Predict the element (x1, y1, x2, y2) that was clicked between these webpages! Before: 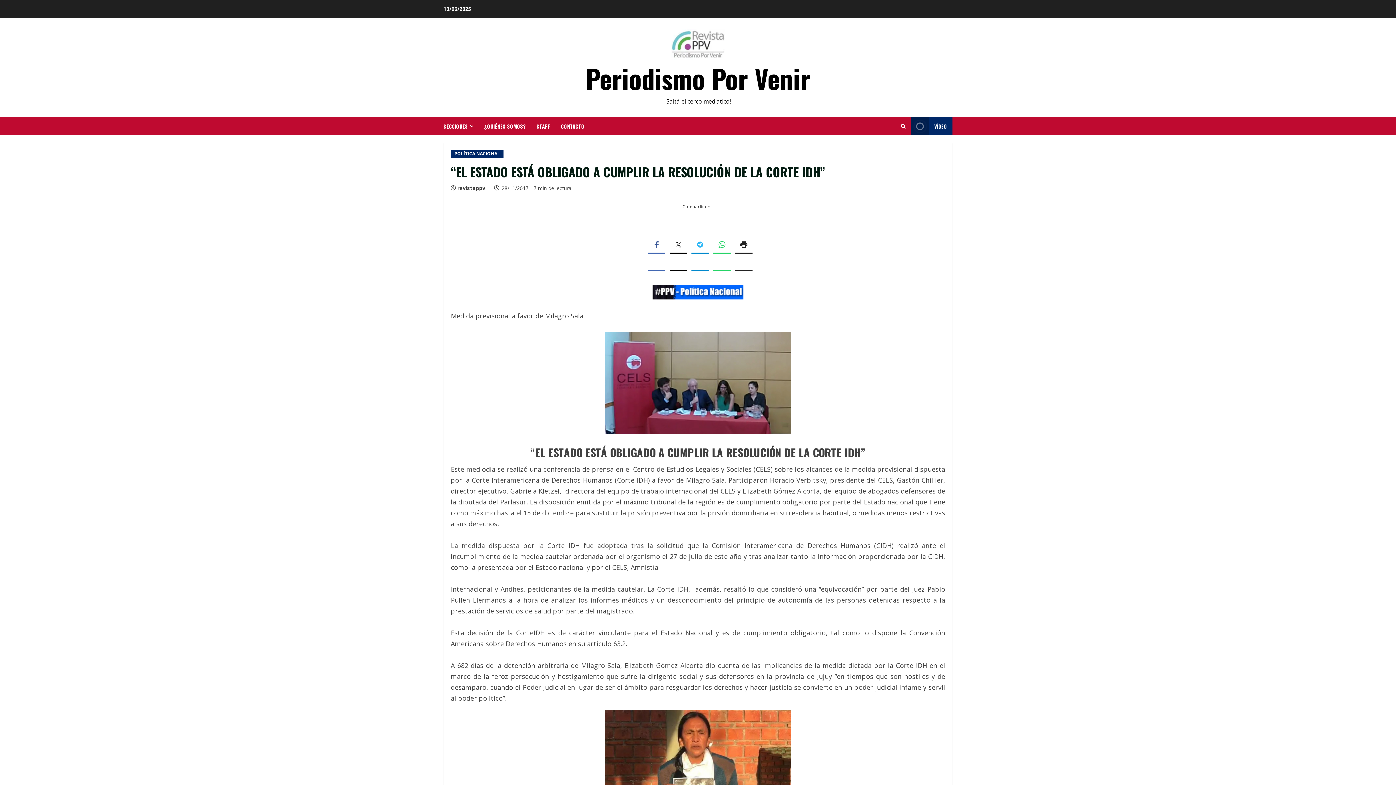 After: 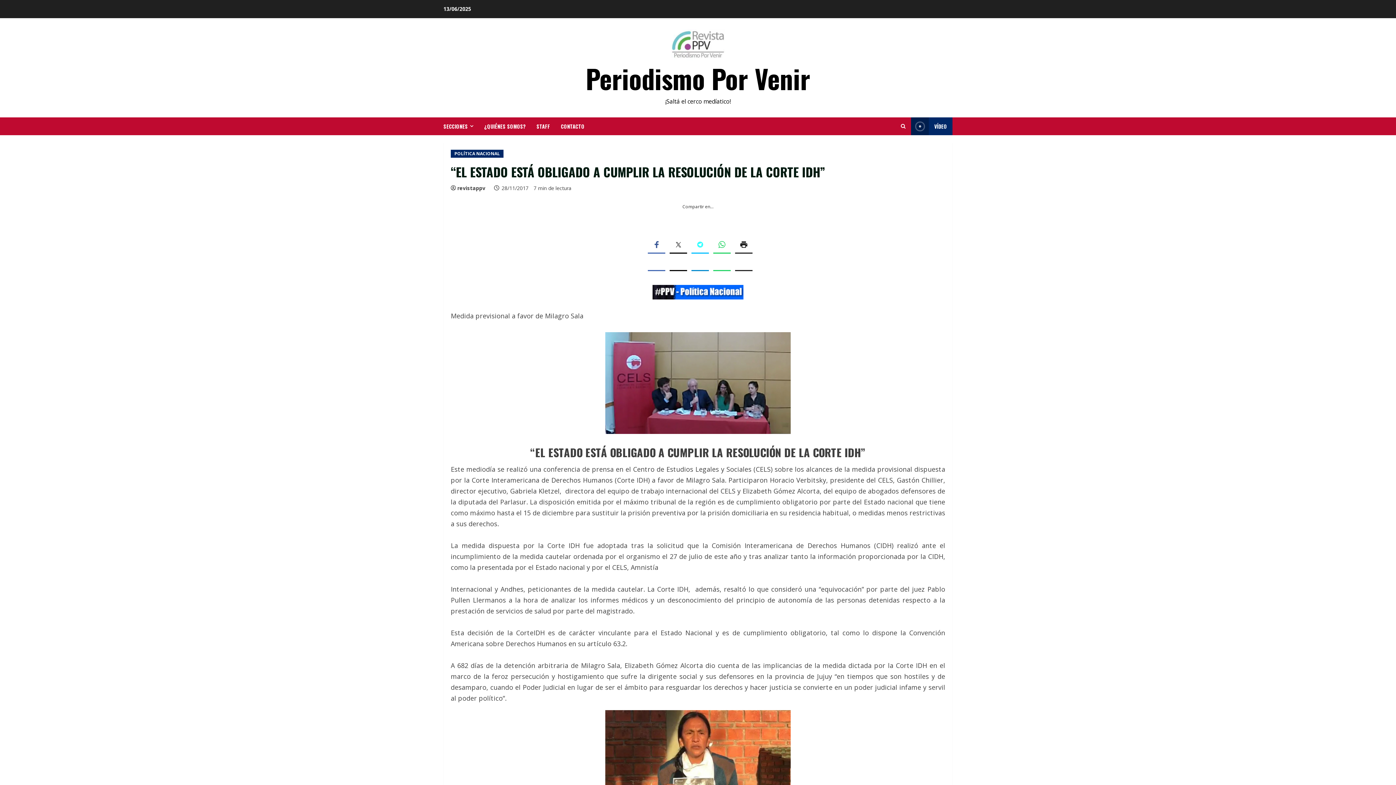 Action: label: 


 bbox: (691, 236, 709, 253)